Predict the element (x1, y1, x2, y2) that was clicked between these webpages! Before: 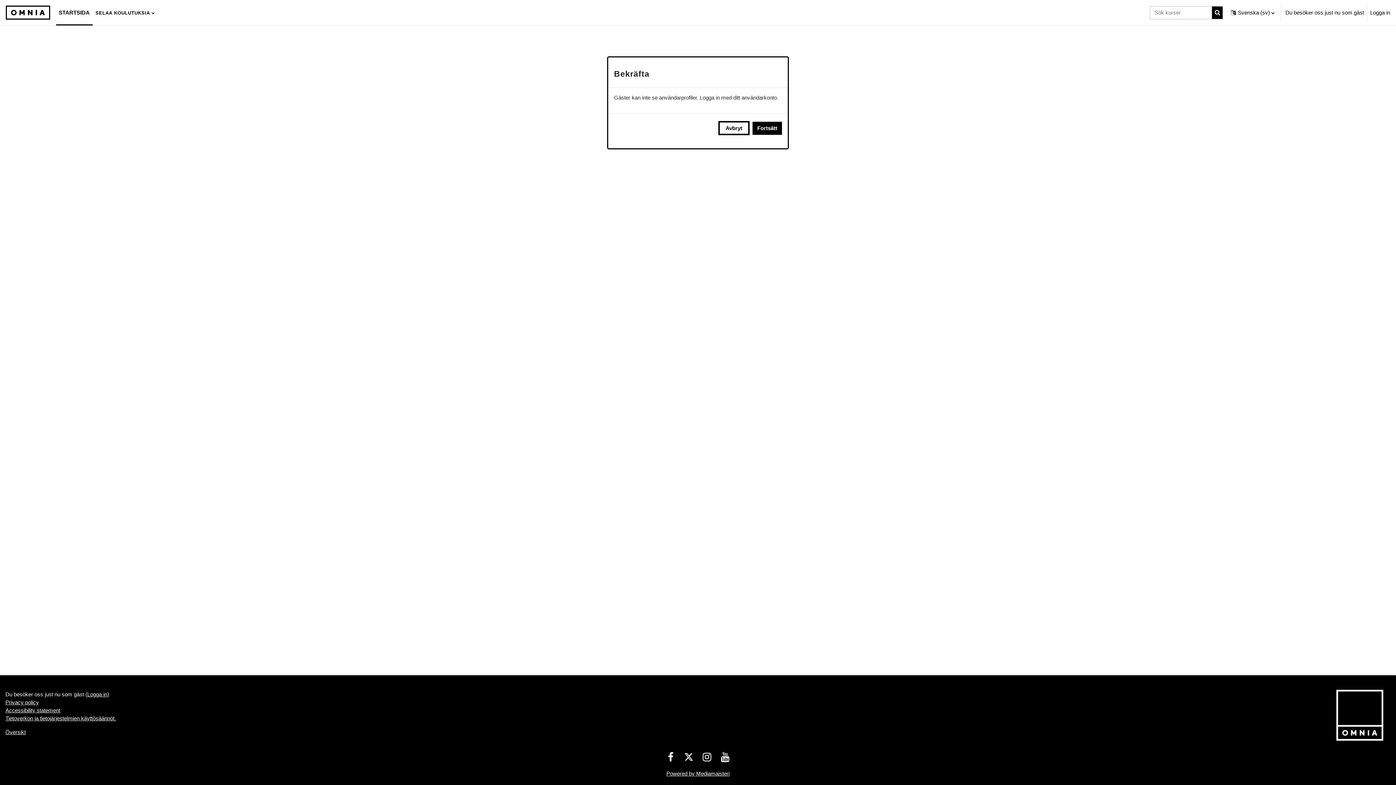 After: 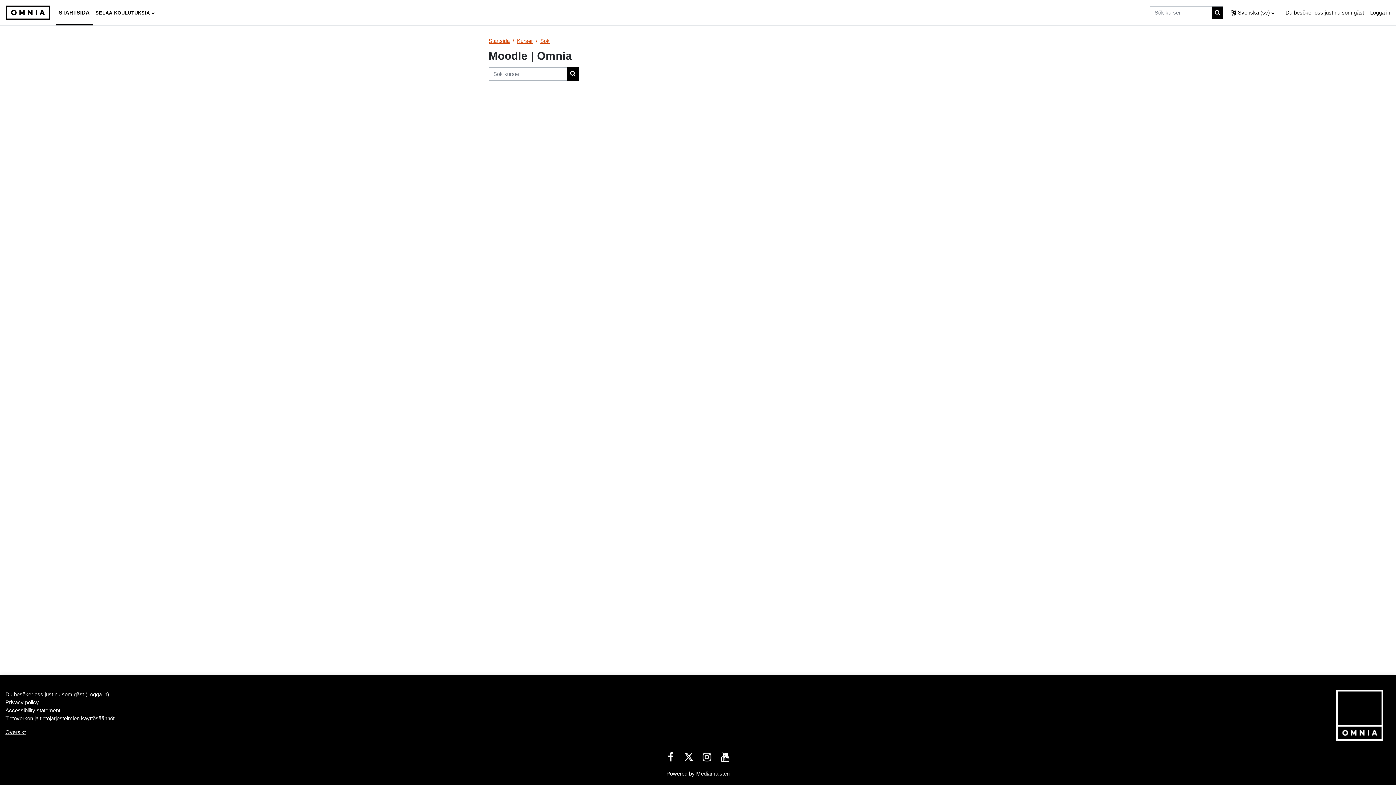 Action: label: Sök kurser bbox: (1212, 6, 1223, 19)